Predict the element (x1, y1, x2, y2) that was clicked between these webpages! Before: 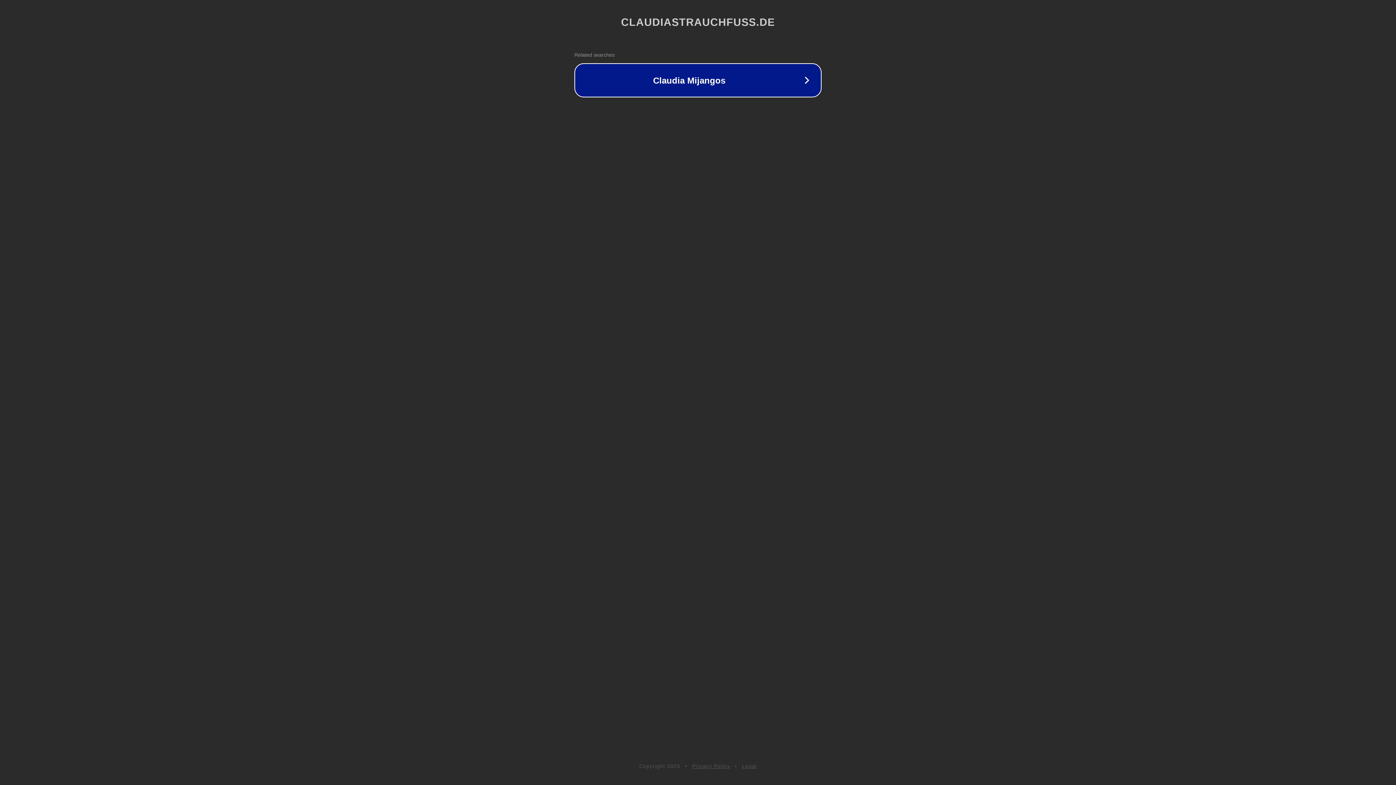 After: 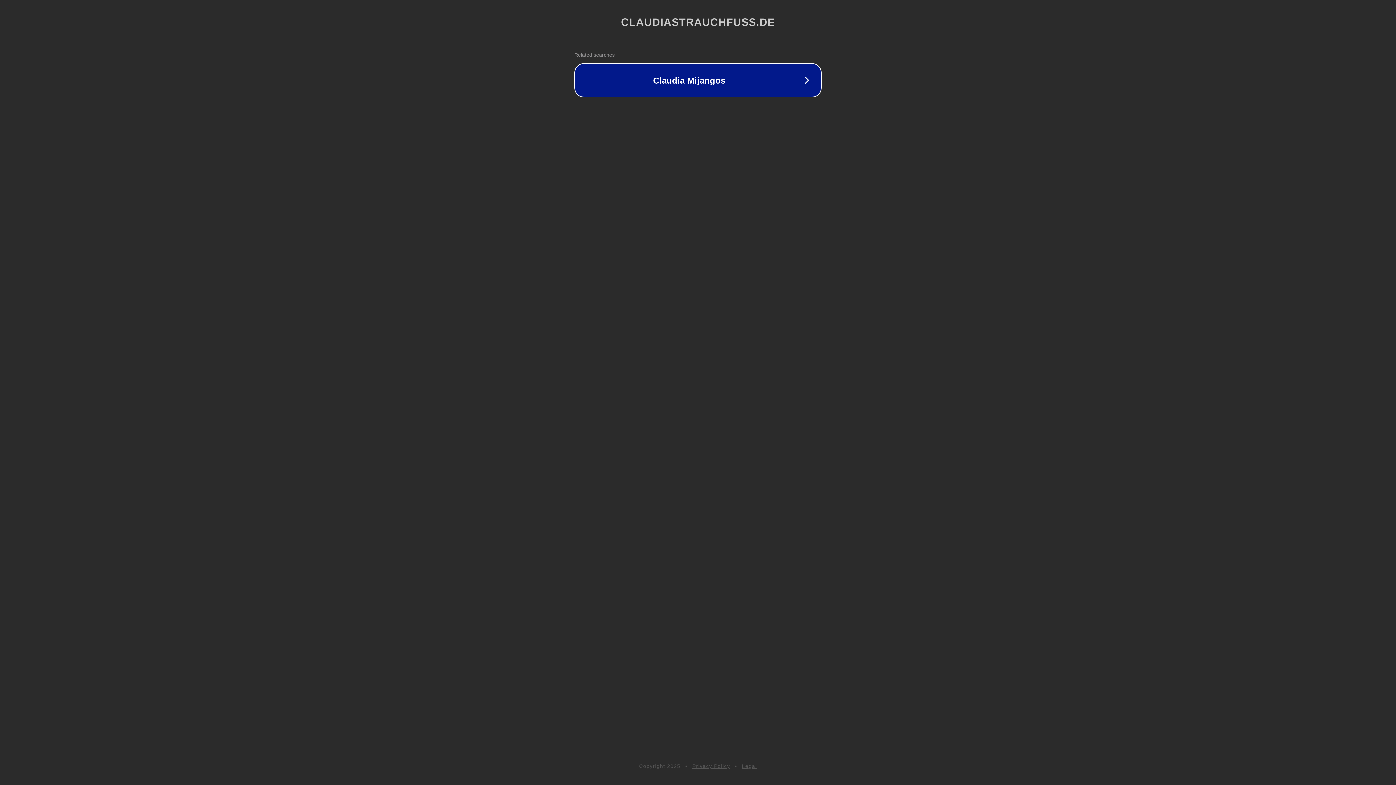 Action: bbox: (742, 763, 757, 769) label: Legal